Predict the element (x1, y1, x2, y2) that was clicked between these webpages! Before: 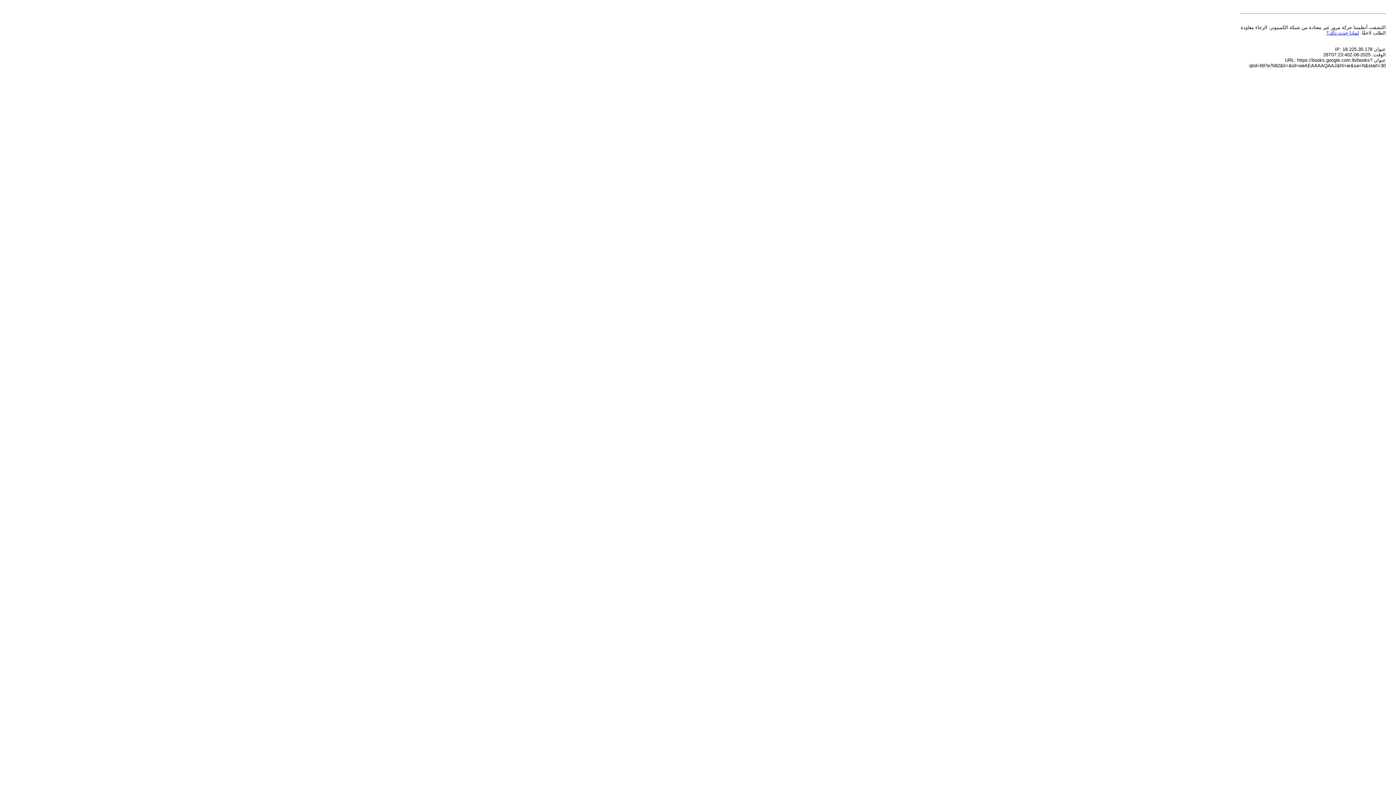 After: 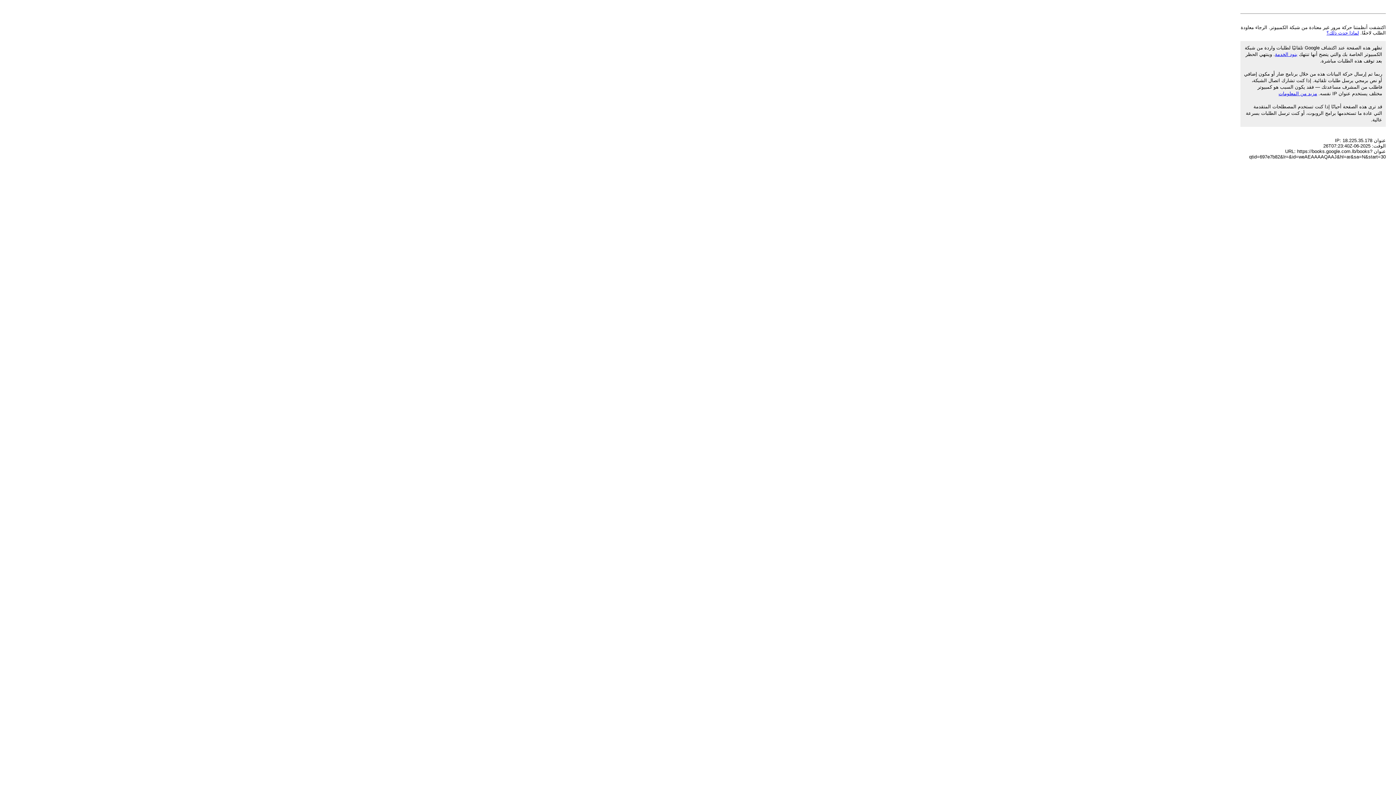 Action: label: لماذا حدث ذلك؟ bbox: (1326, 30, 1359, 35)